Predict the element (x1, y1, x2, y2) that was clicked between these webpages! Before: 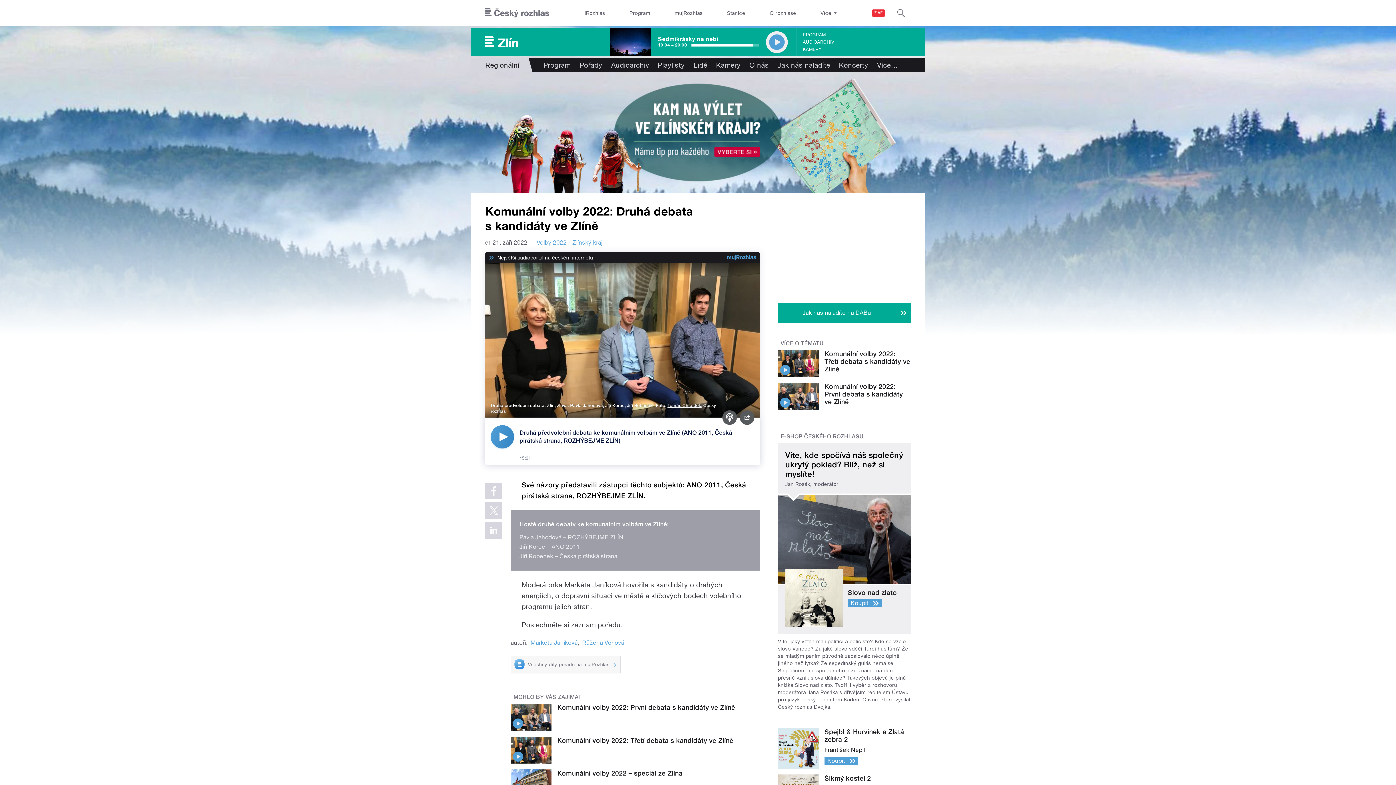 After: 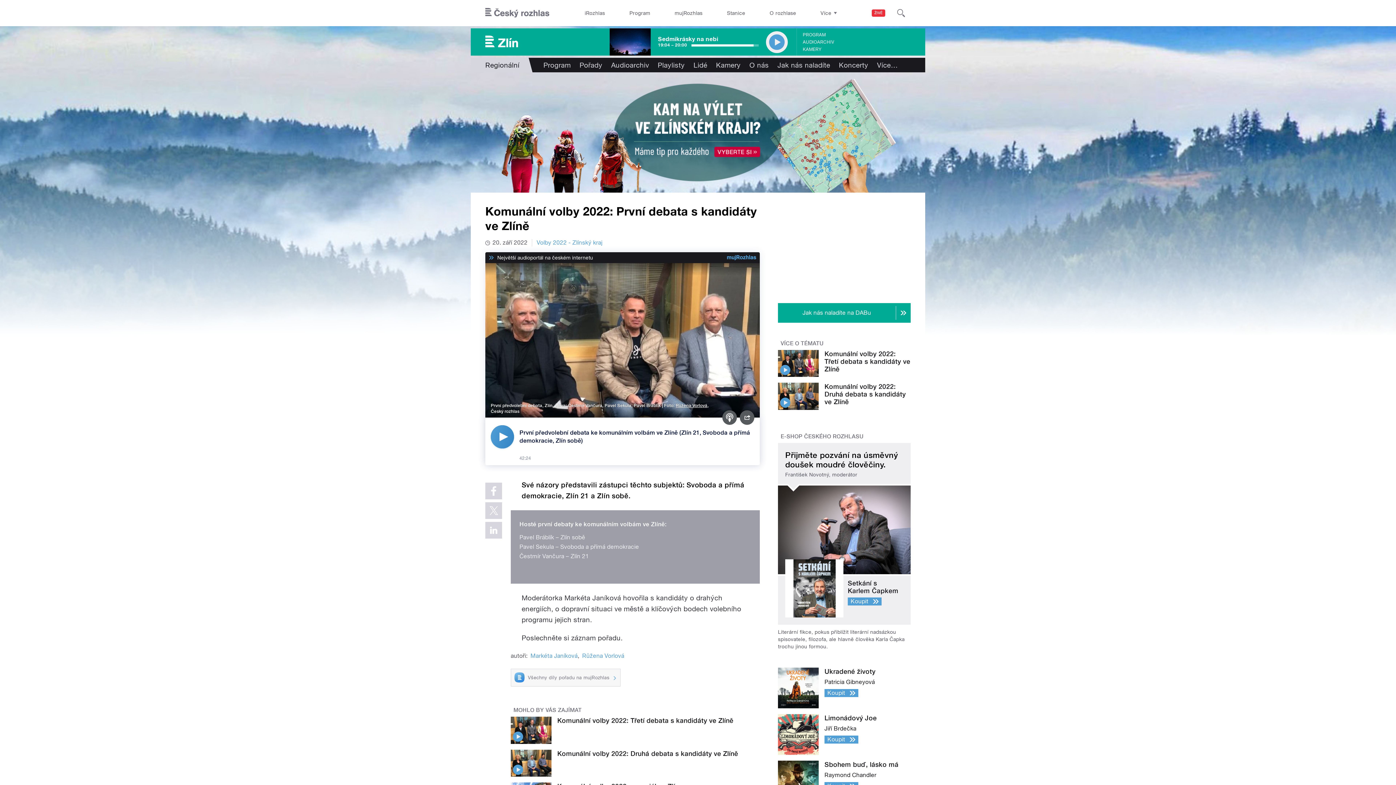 Action: bbox: (510, 703, 551, 731)